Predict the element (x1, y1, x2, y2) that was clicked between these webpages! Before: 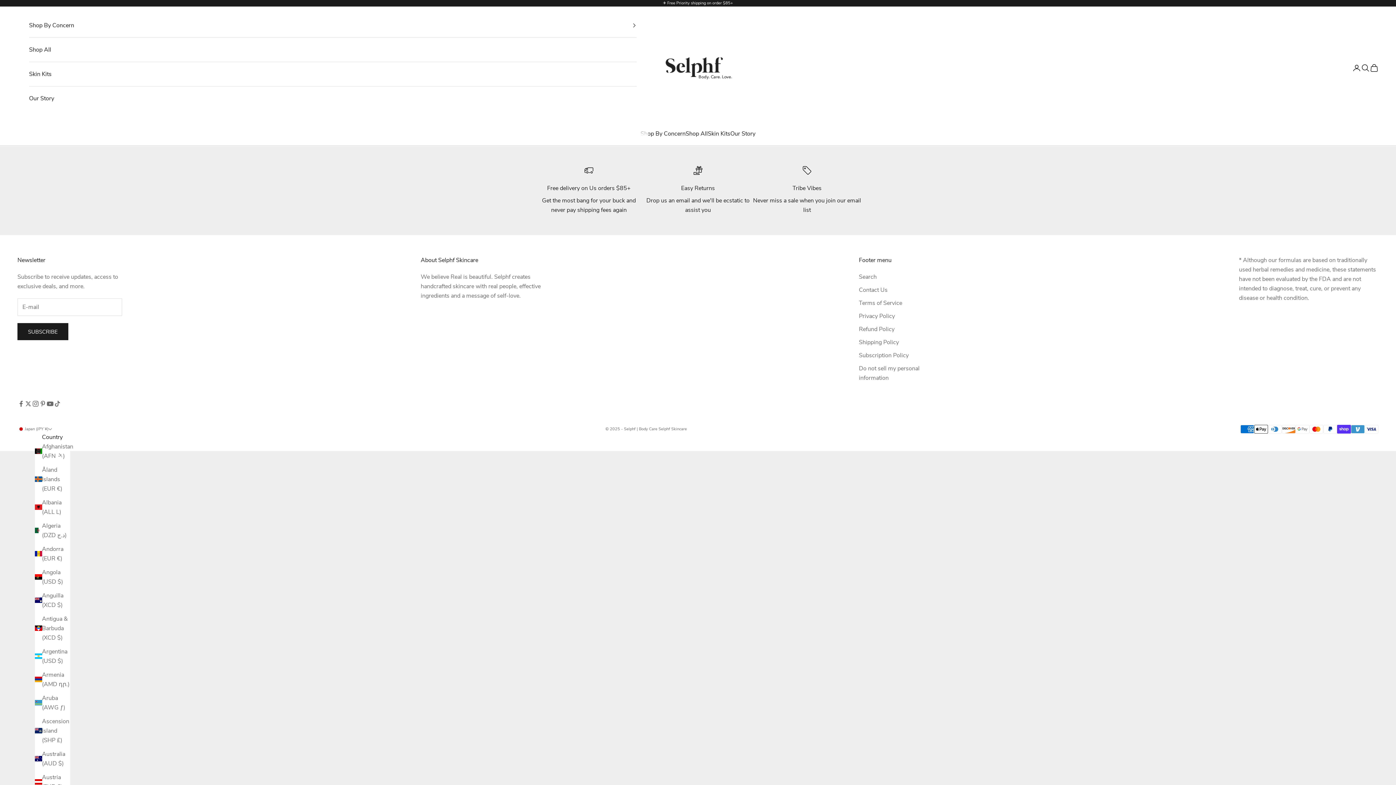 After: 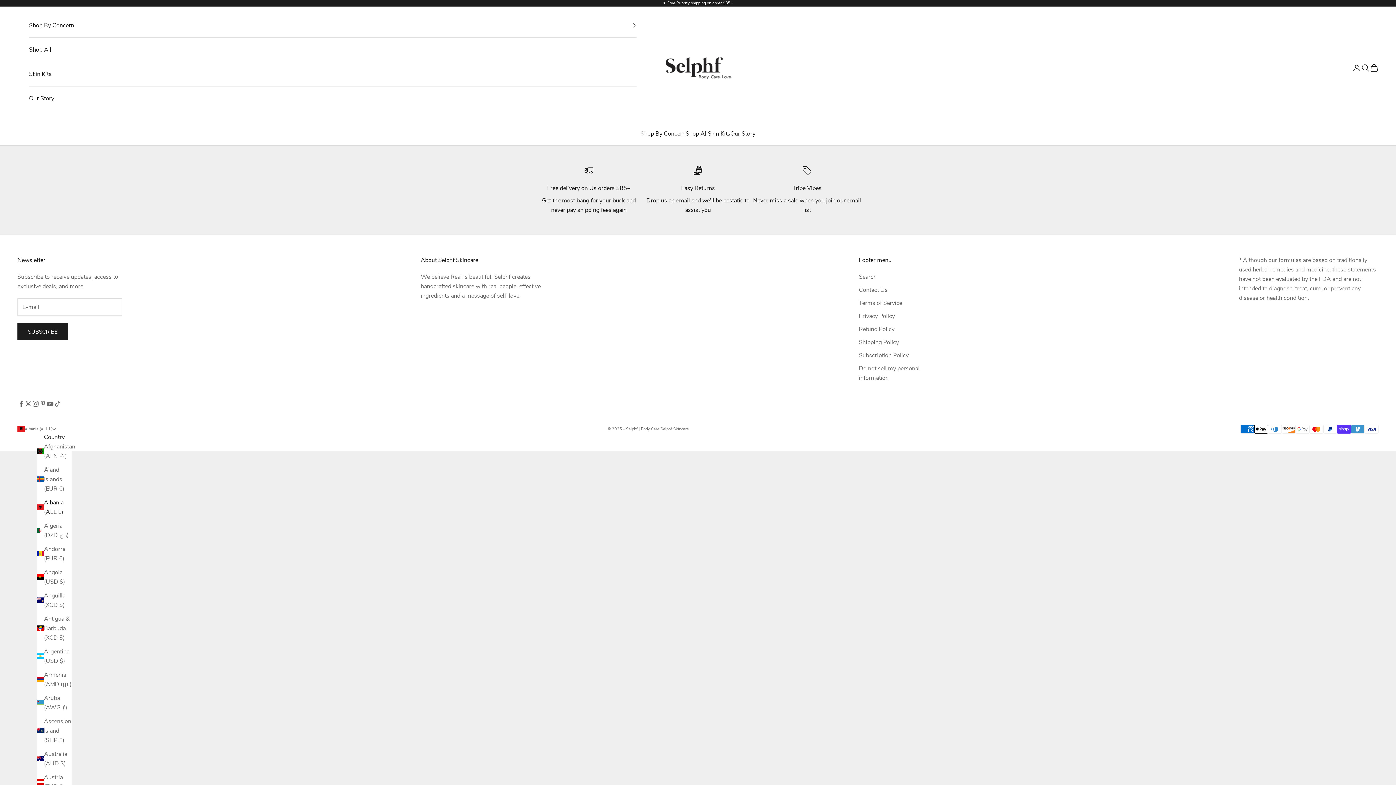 Action: bbox: (34, 498, 70, 516) label: Albania (ALL L)